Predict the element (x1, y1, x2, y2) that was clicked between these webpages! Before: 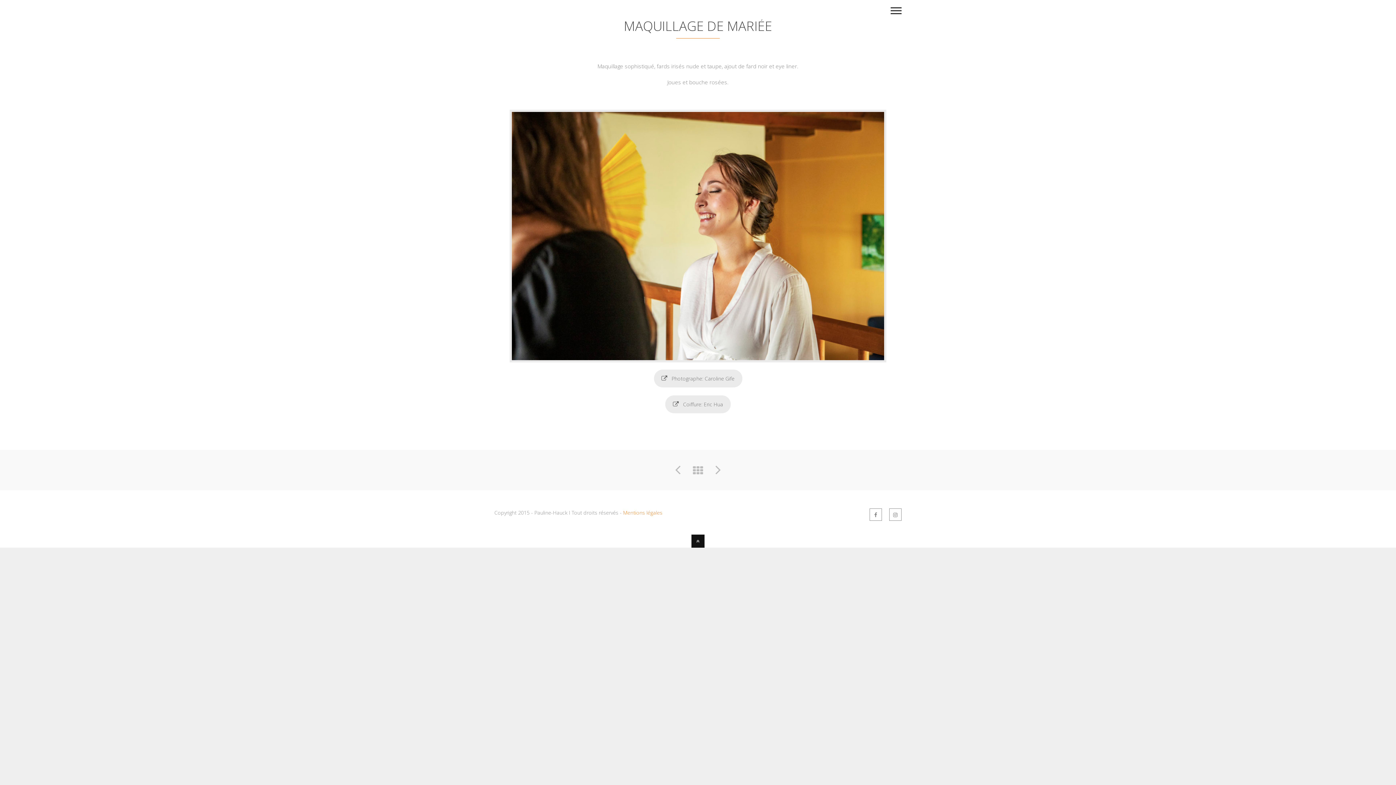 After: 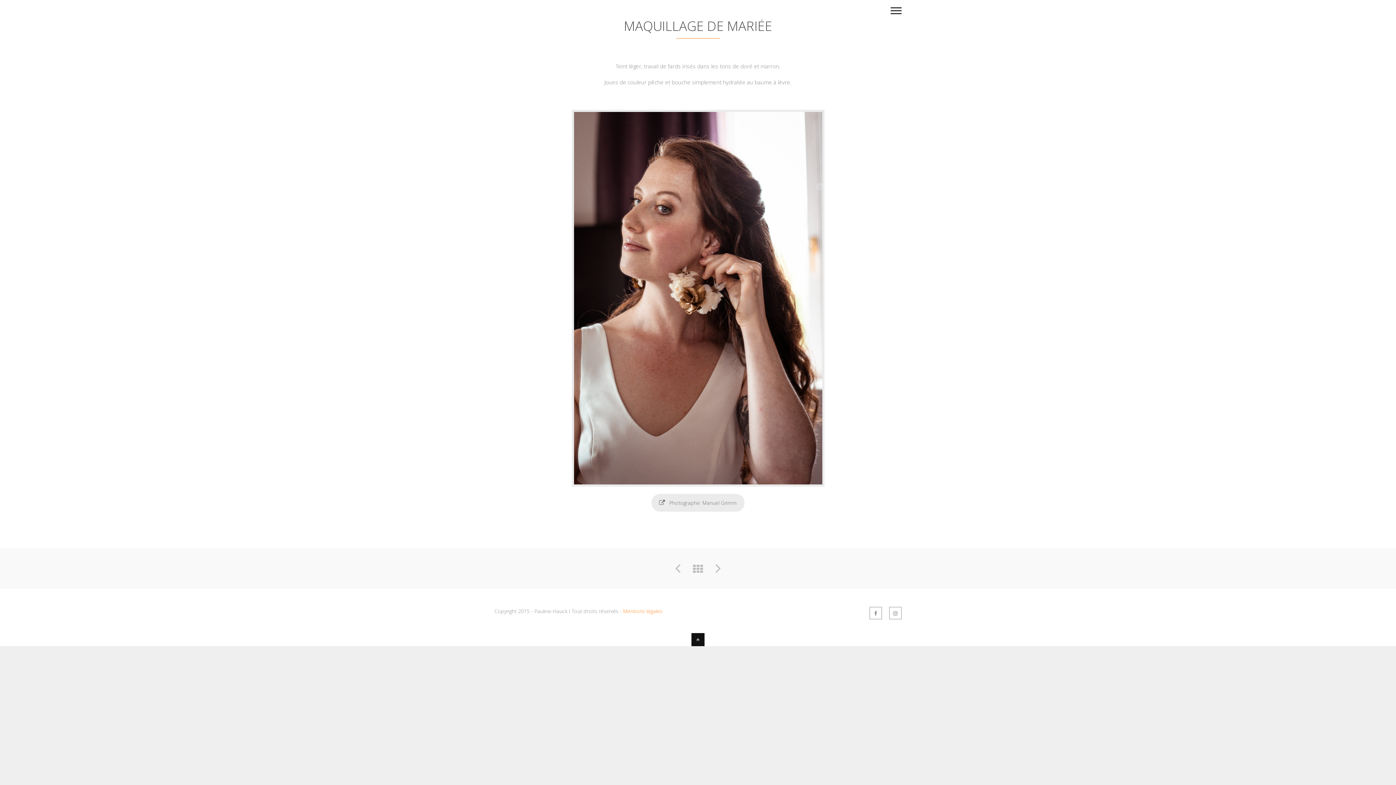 Action: bbox: (710, 461, 726, 477)